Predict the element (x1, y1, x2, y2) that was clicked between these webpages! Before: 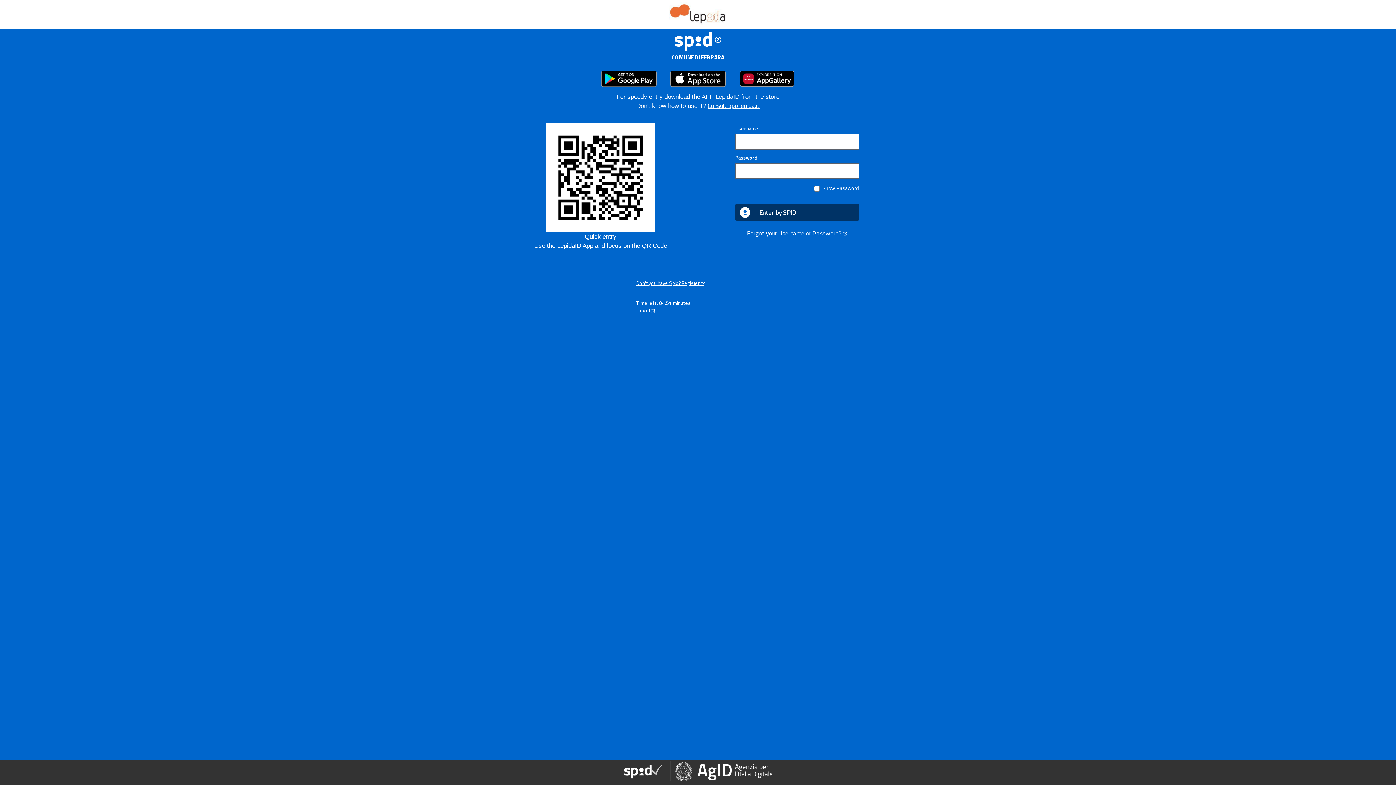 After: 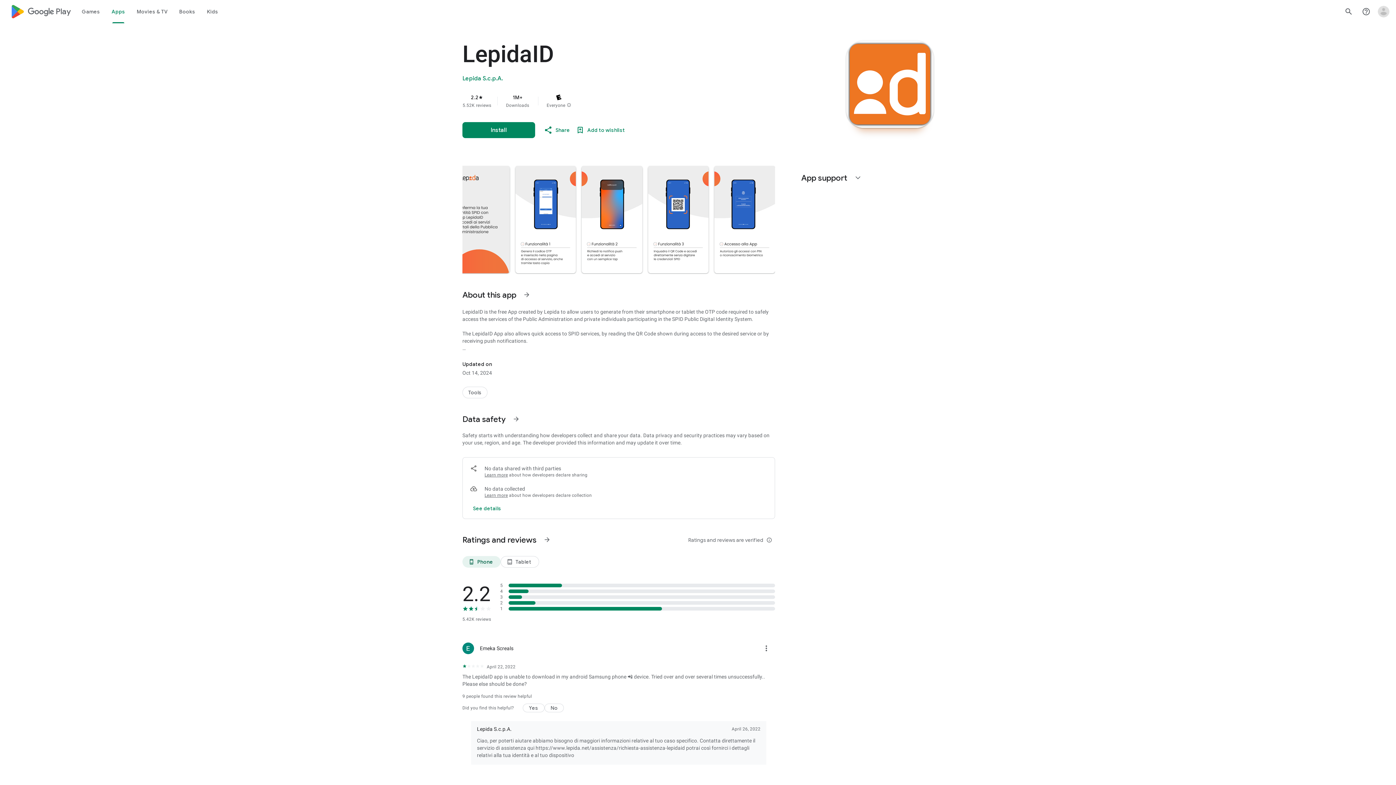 Action: bbox: (600, 70, 658, 86)